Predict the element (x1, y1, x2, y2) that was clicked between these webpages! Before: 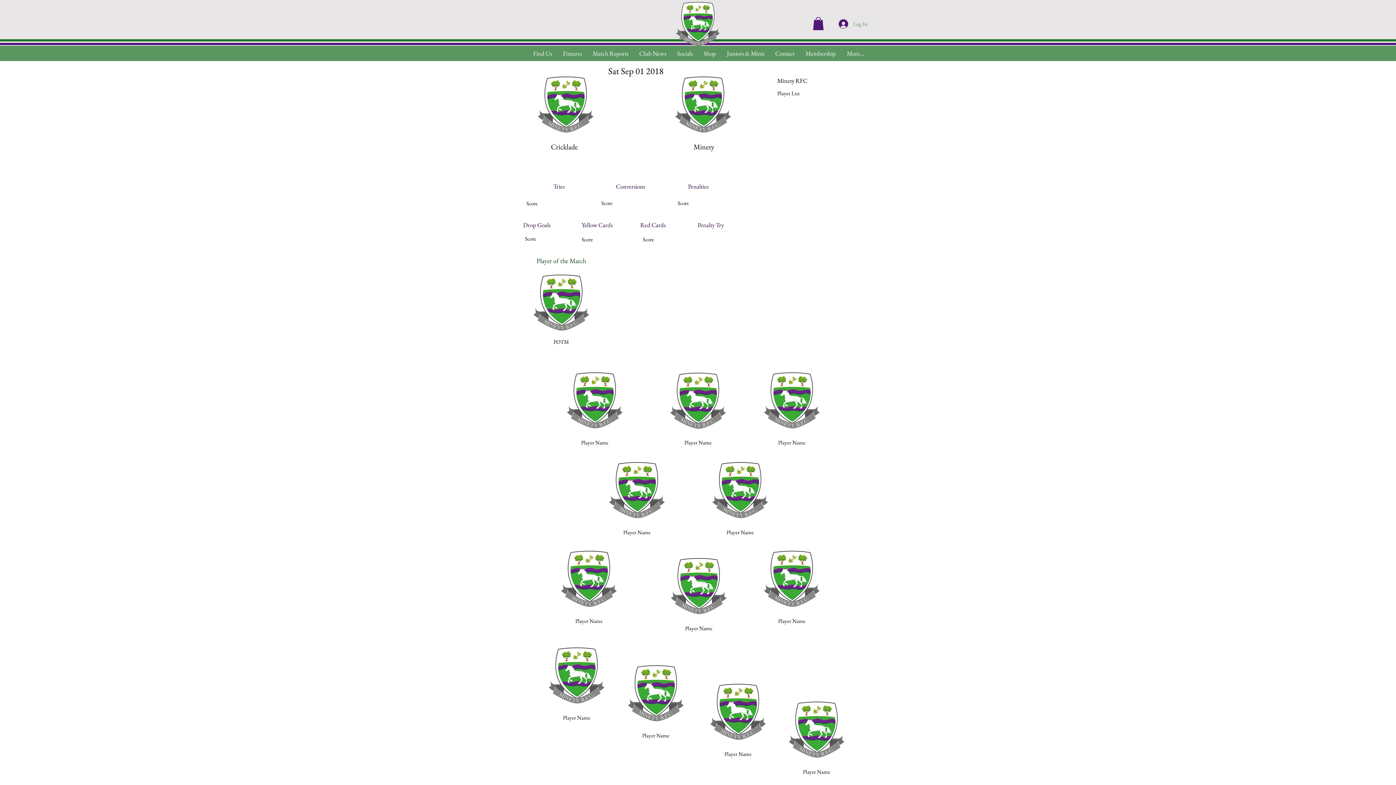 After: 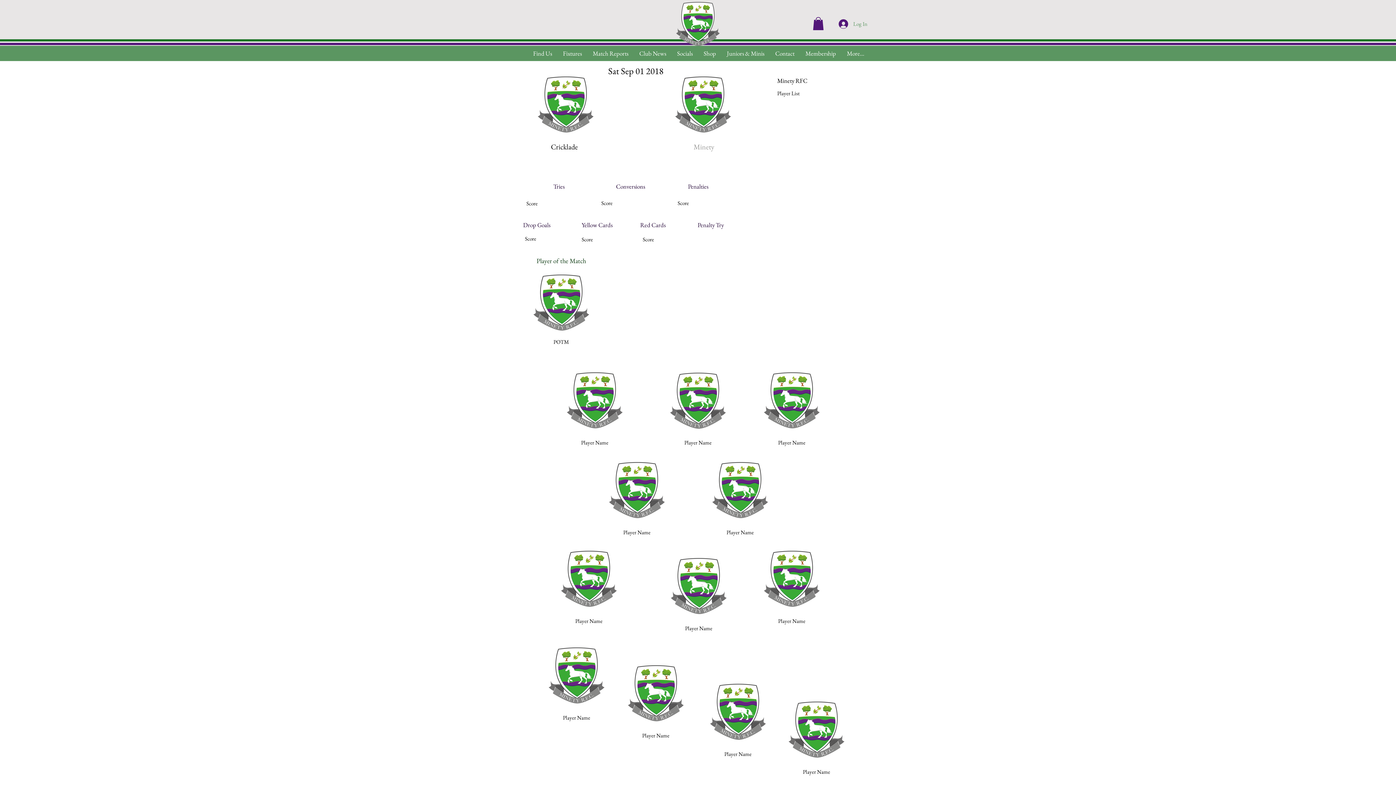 Action: bbox: (666, 139, 741, 154) label: Minety